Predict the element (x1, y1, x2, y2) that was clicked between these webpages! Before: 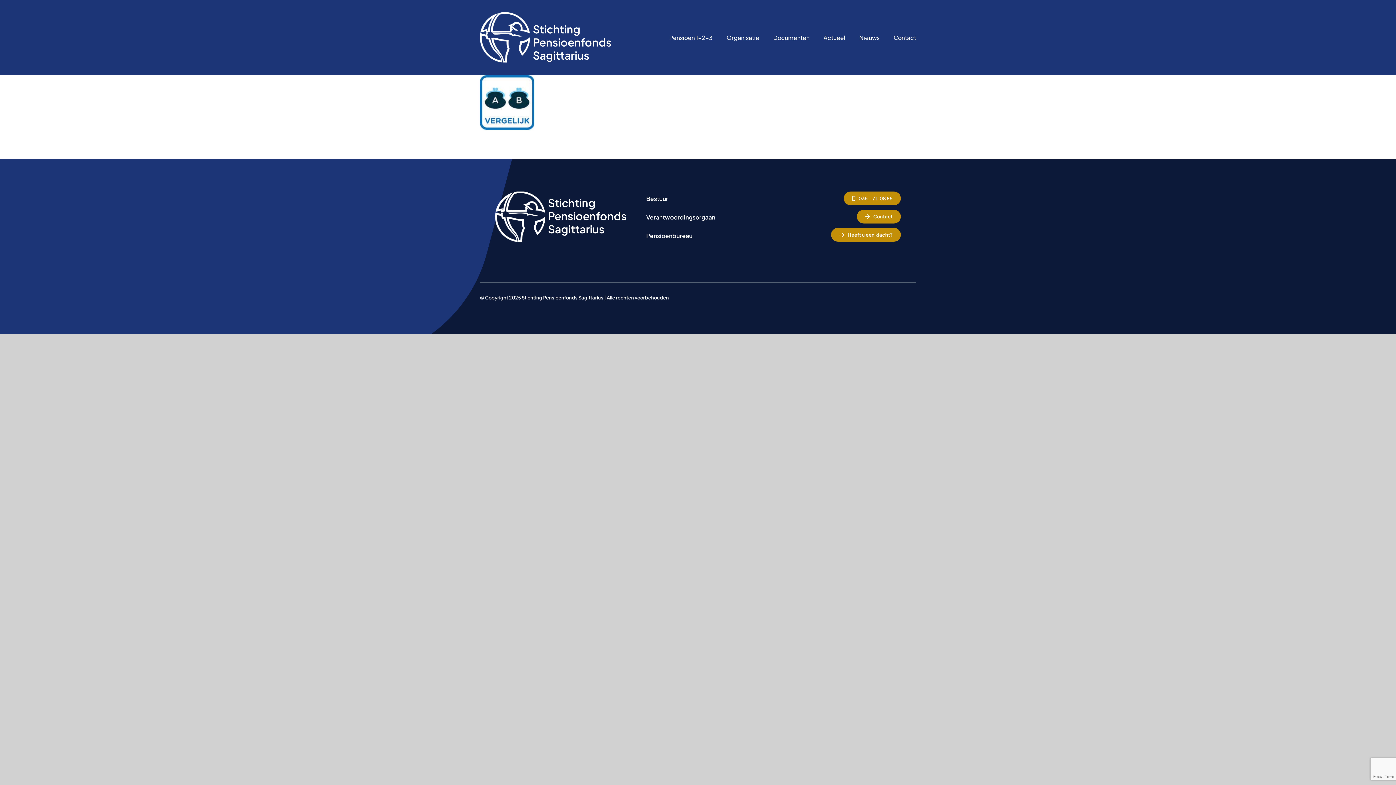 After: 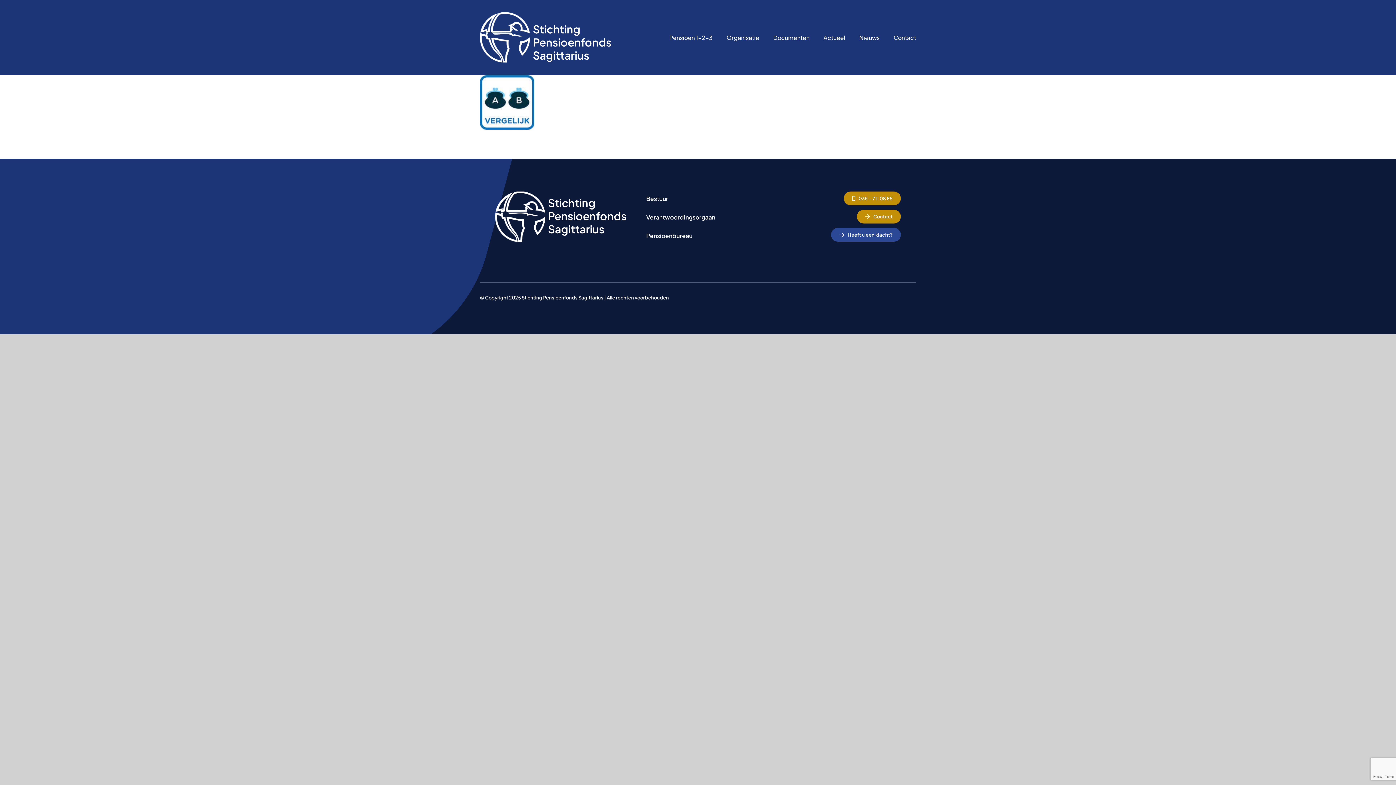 Action: label: Heeft u een klacht?
Heeft u een klacht? bbox: (831, 228, 901, 241)